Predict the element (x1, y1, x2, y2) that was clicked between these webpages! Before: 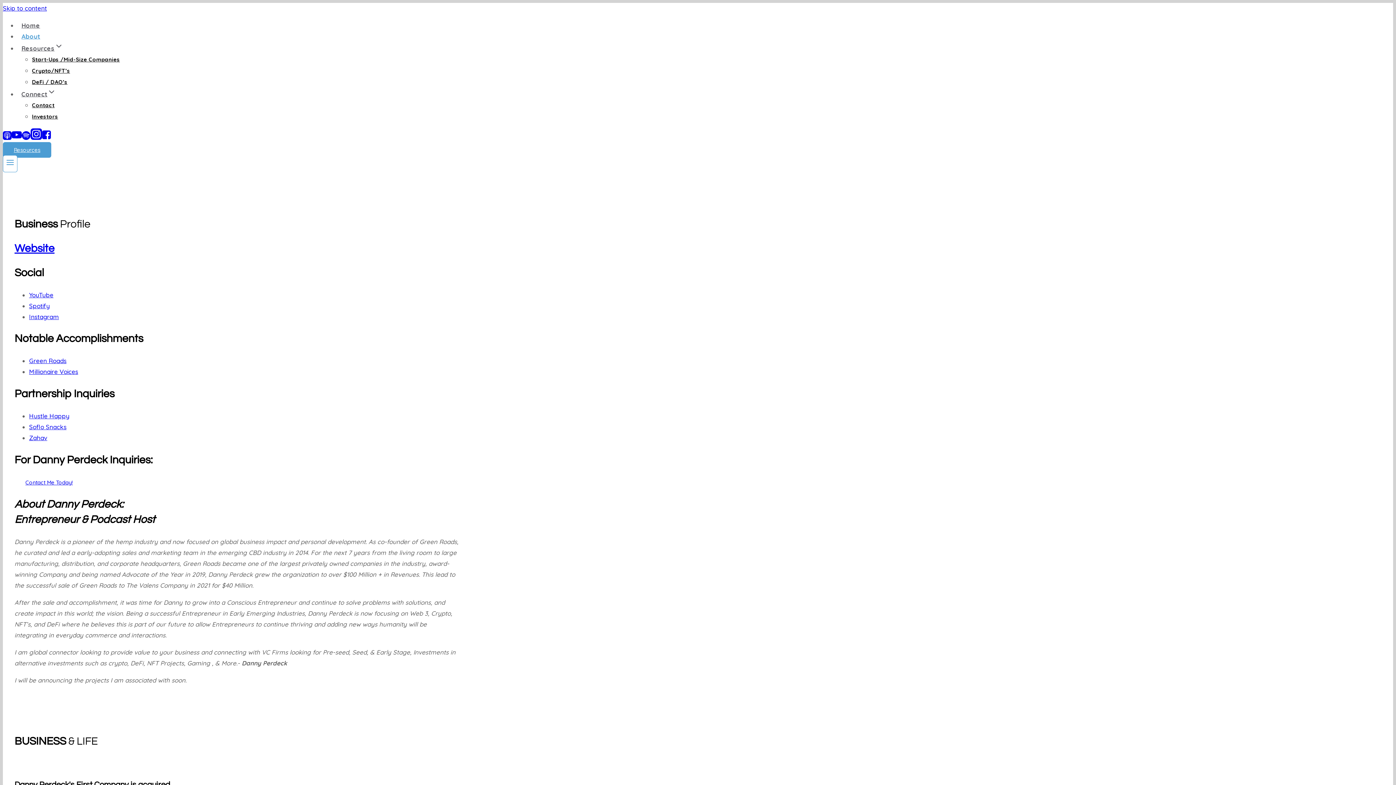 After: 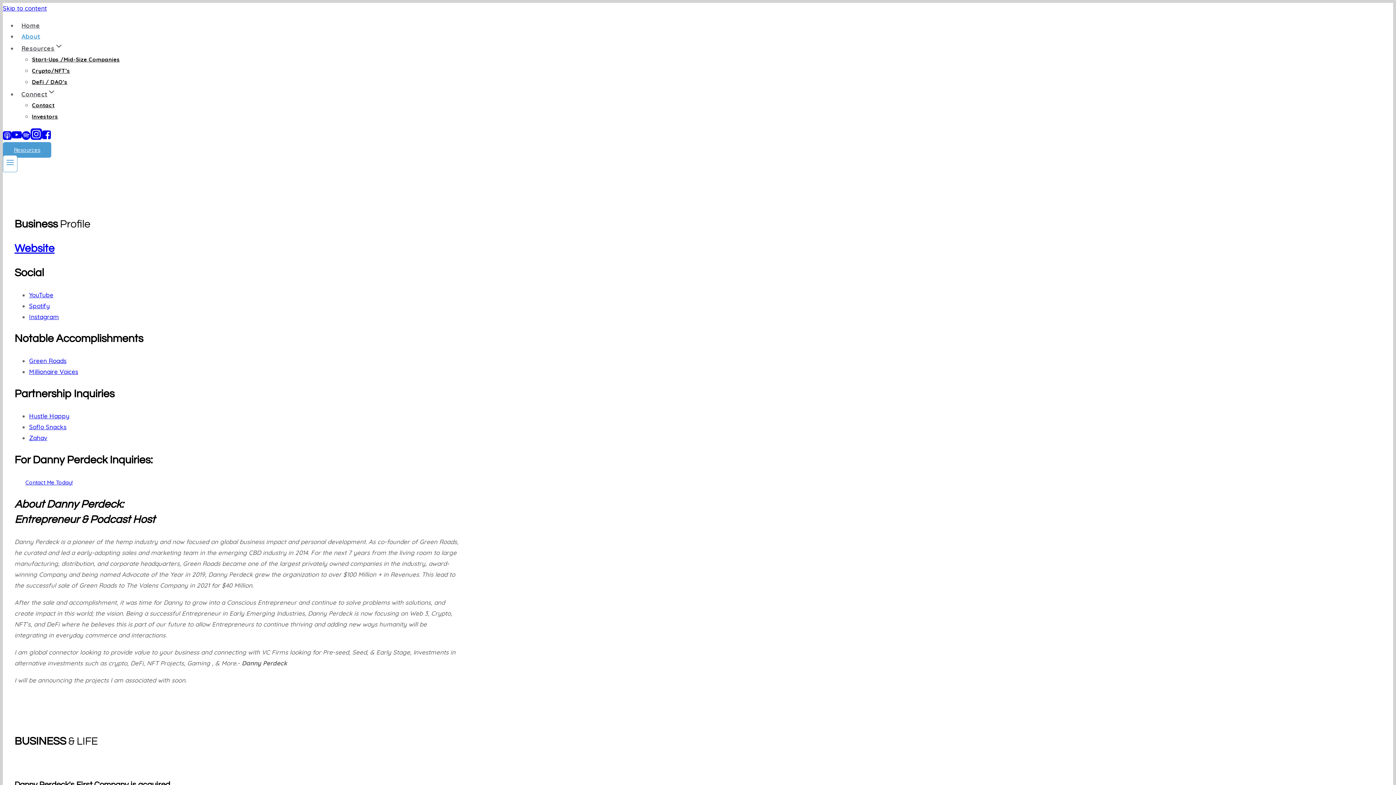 Action: label: "Apple bbox: (2, 131, 11, 142)